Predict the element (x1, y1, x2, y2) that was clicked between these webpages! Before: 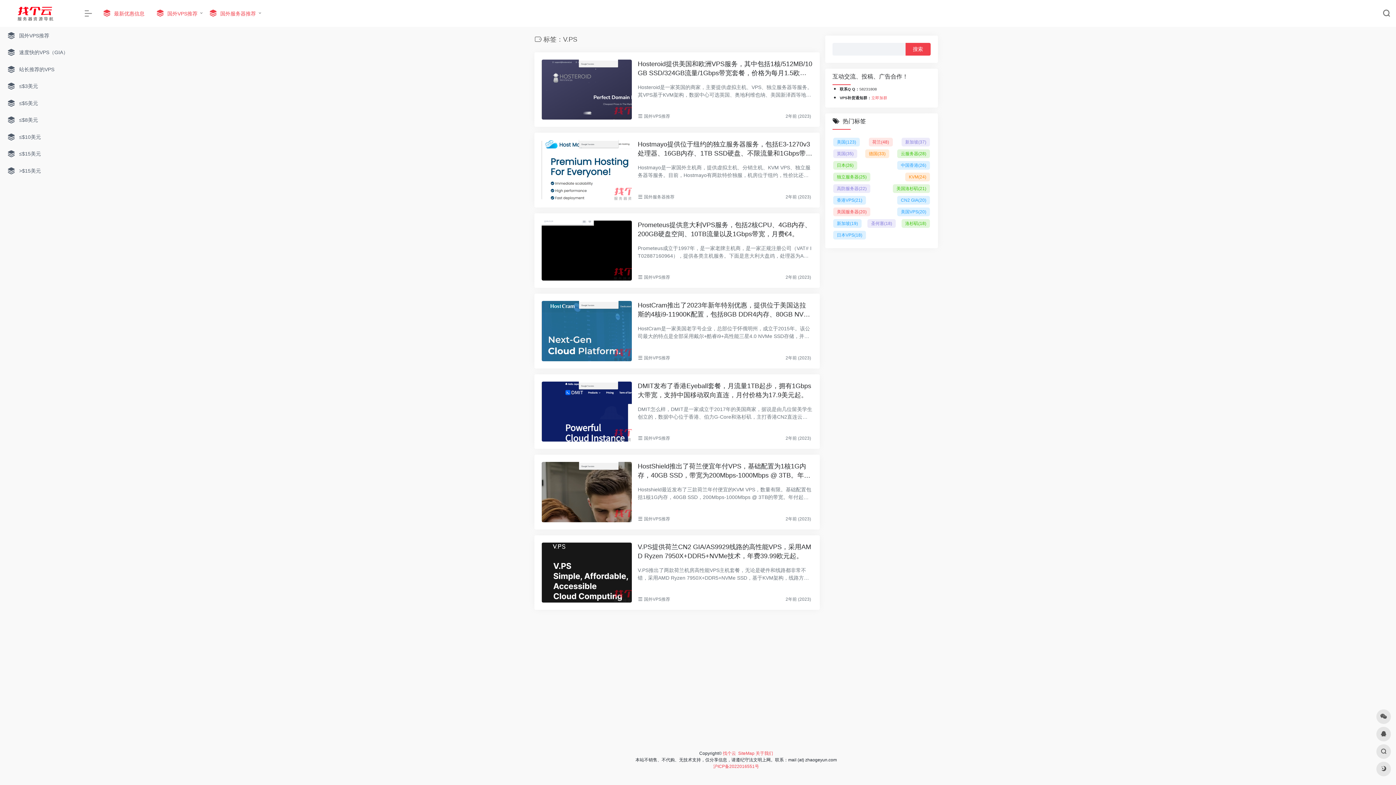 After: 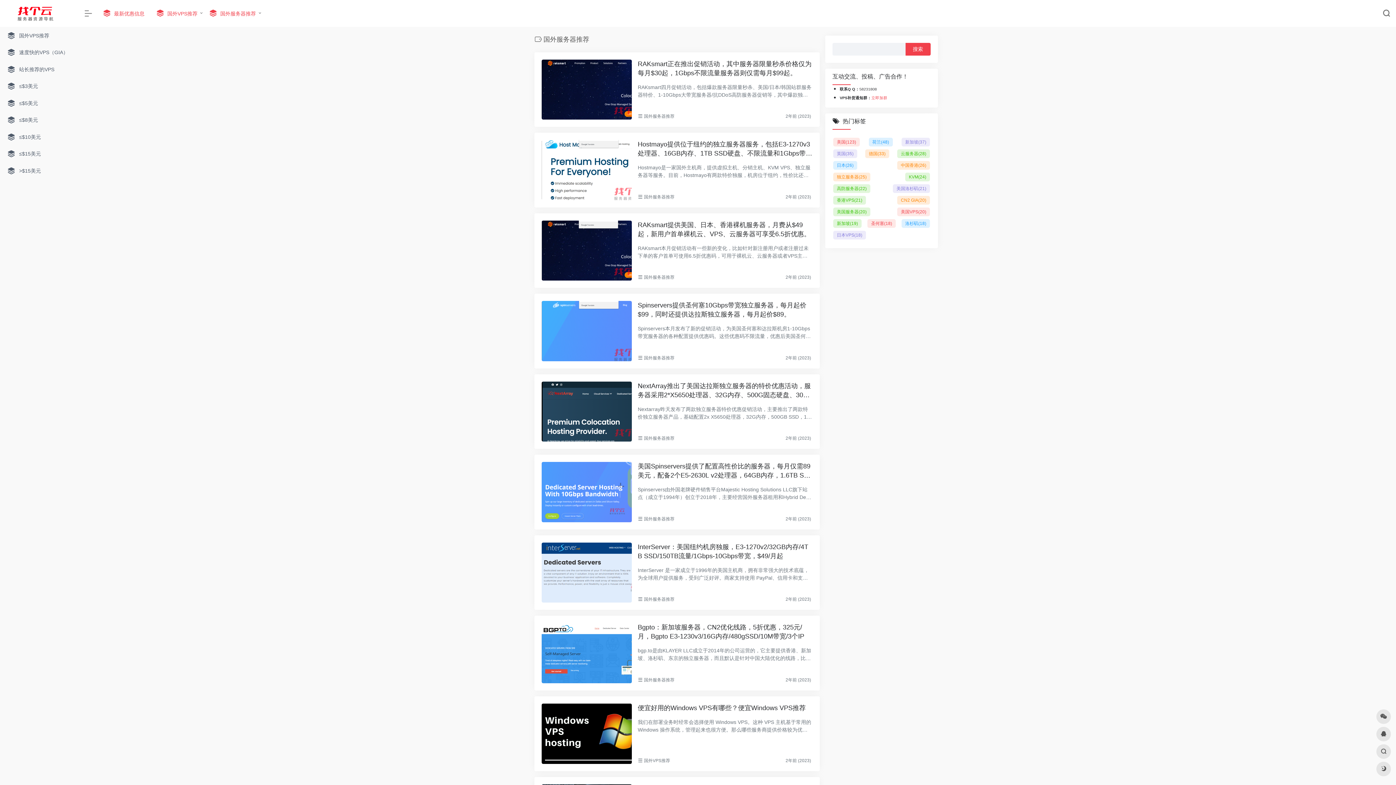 Action: label:  国外服务器推荐 bbox: (203, 5, 261, 21)